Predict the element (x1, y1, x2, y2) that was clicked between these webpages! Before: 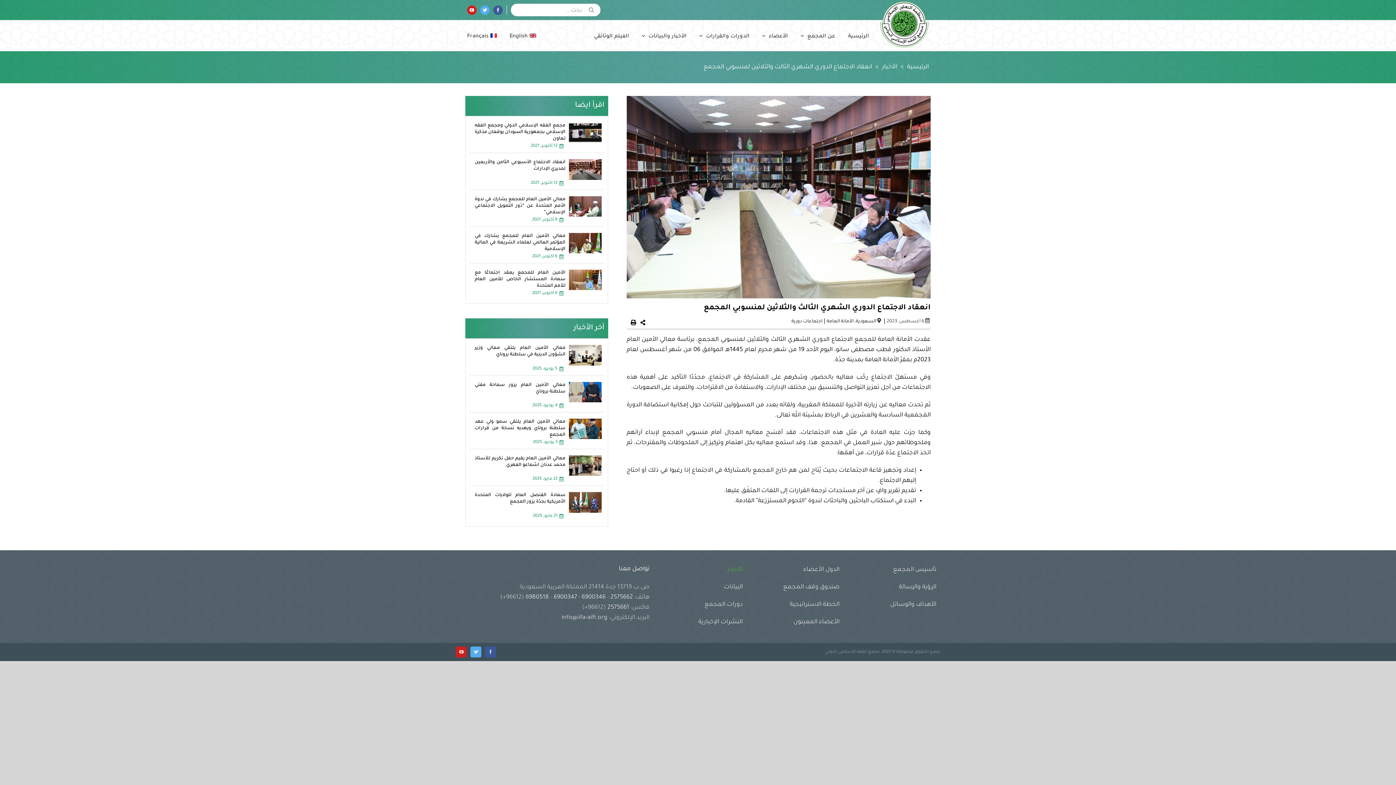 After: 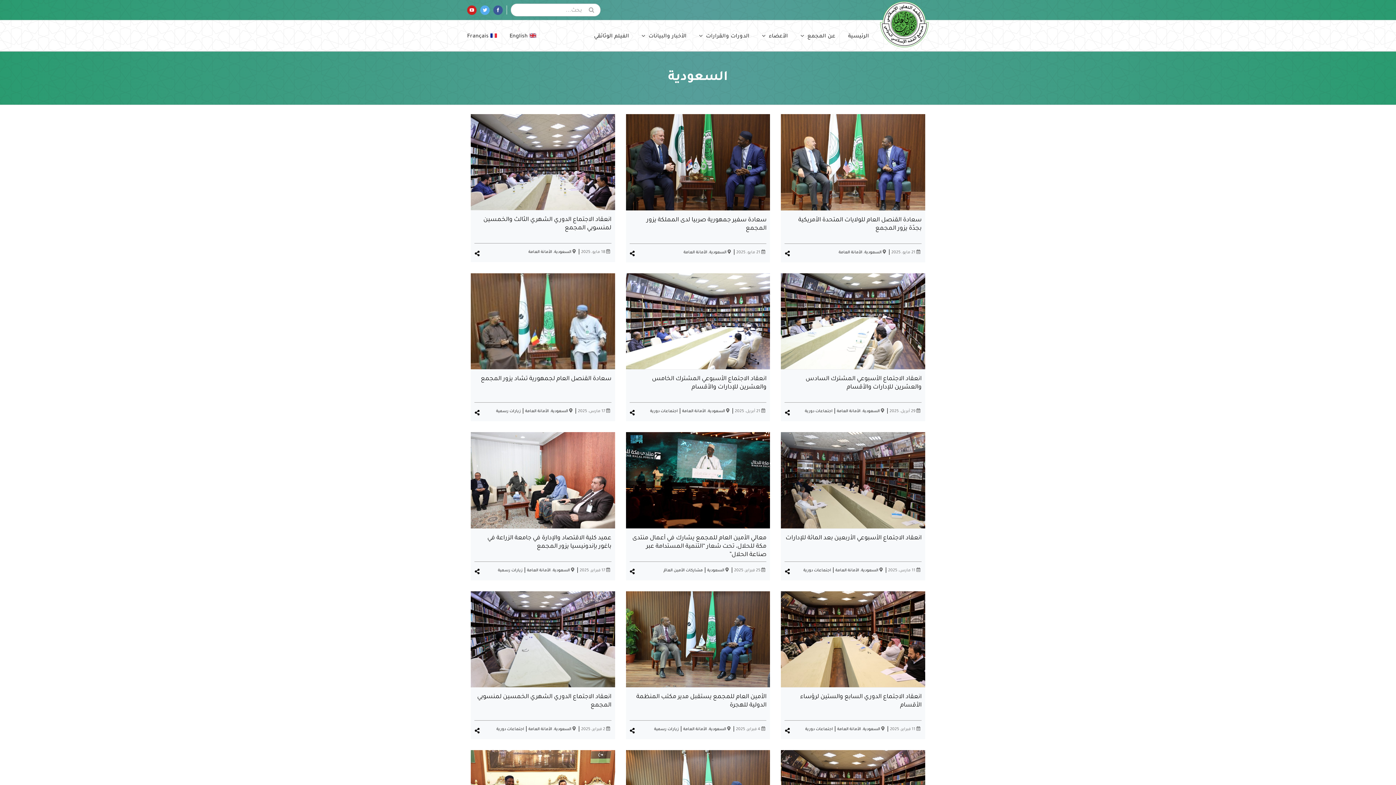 Action: bbox: (856, 319, 876, 324) label: السعودية